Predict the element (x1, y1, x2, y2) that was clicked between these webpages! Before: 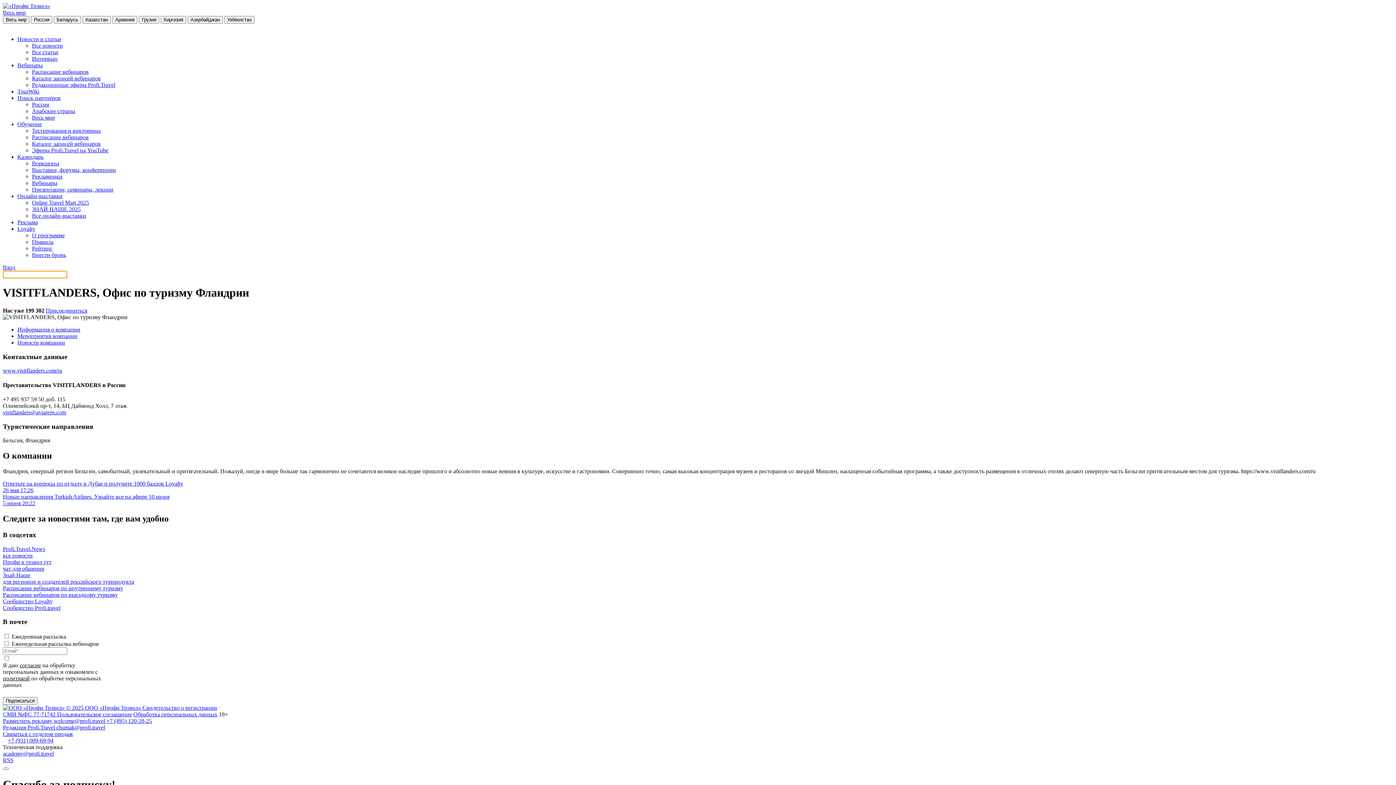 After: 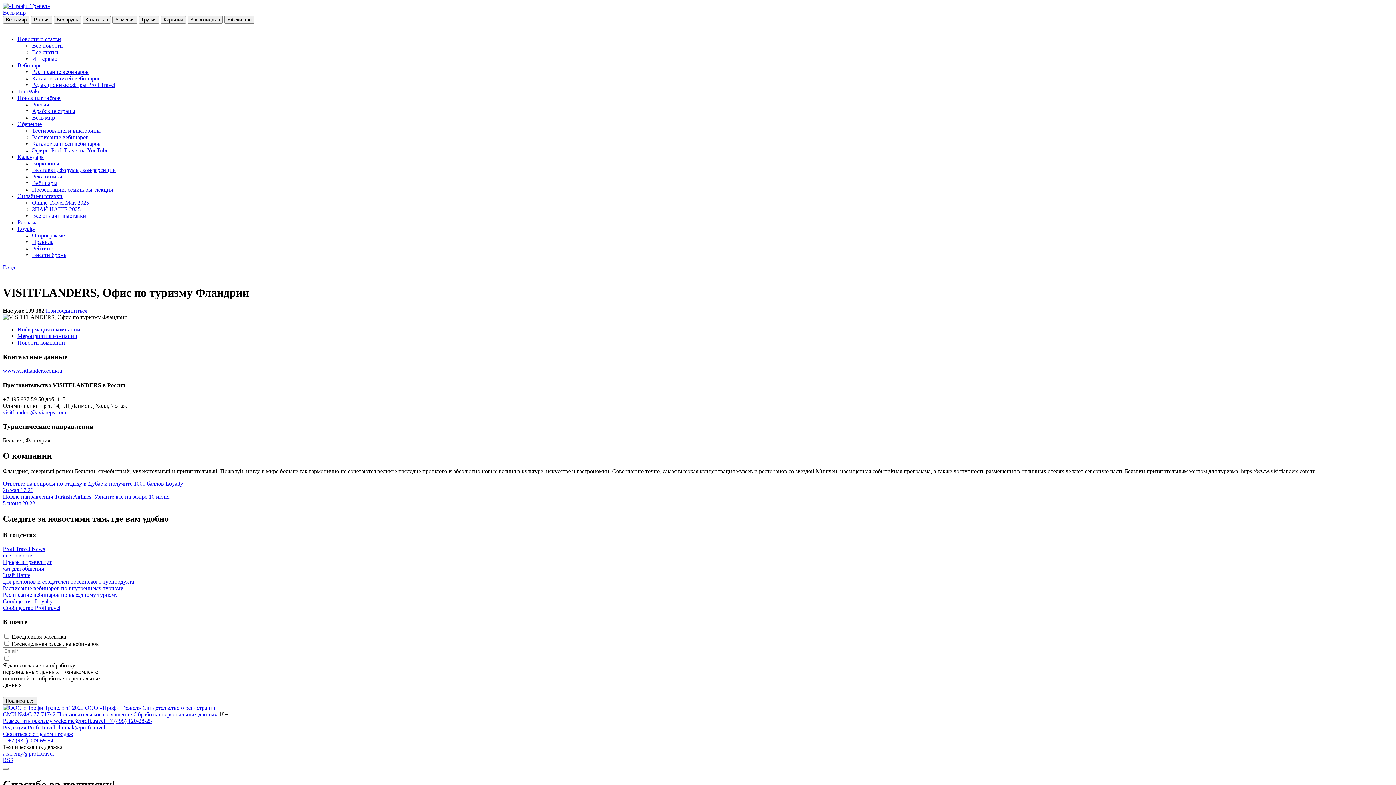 Action: label: Profi.Travel.News
все новости bbox: (2, 546, 1393, 559)